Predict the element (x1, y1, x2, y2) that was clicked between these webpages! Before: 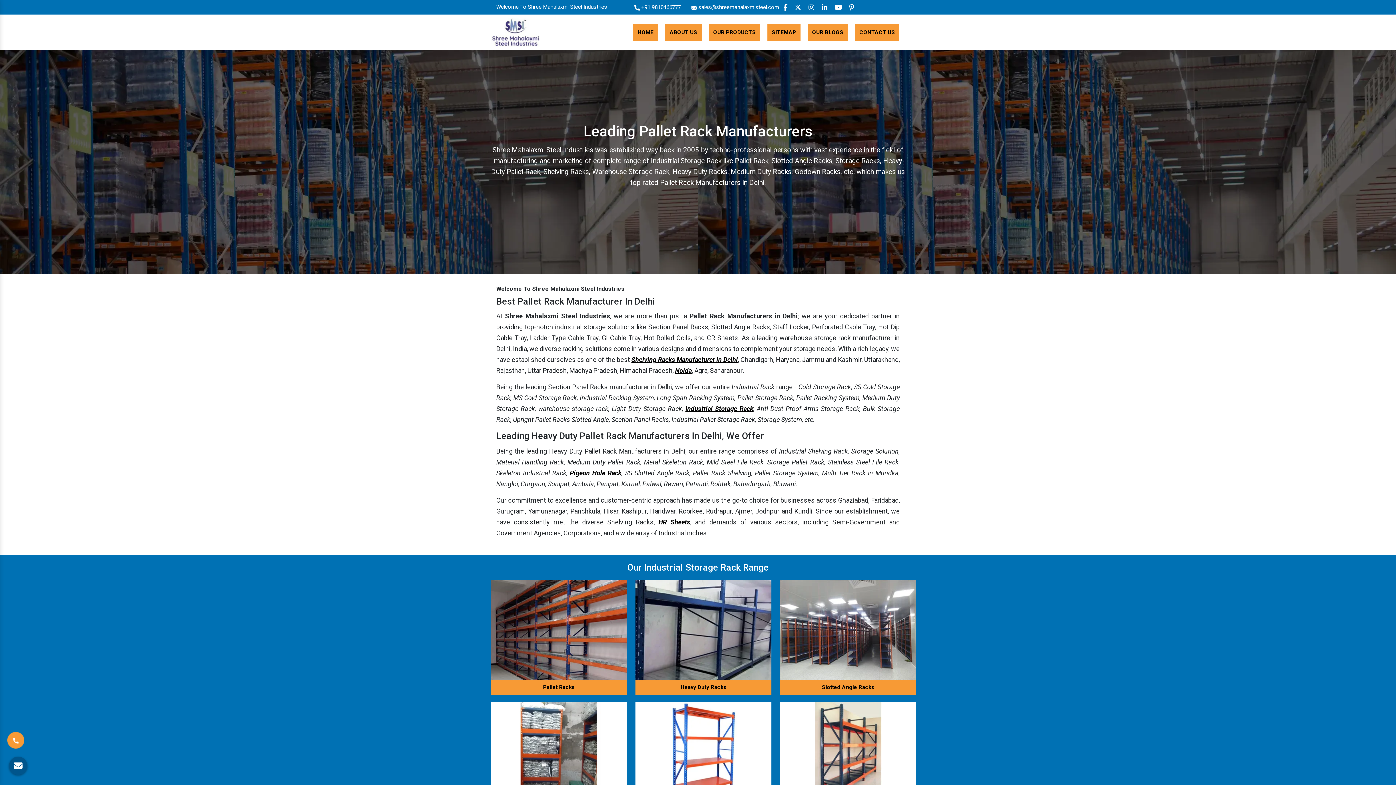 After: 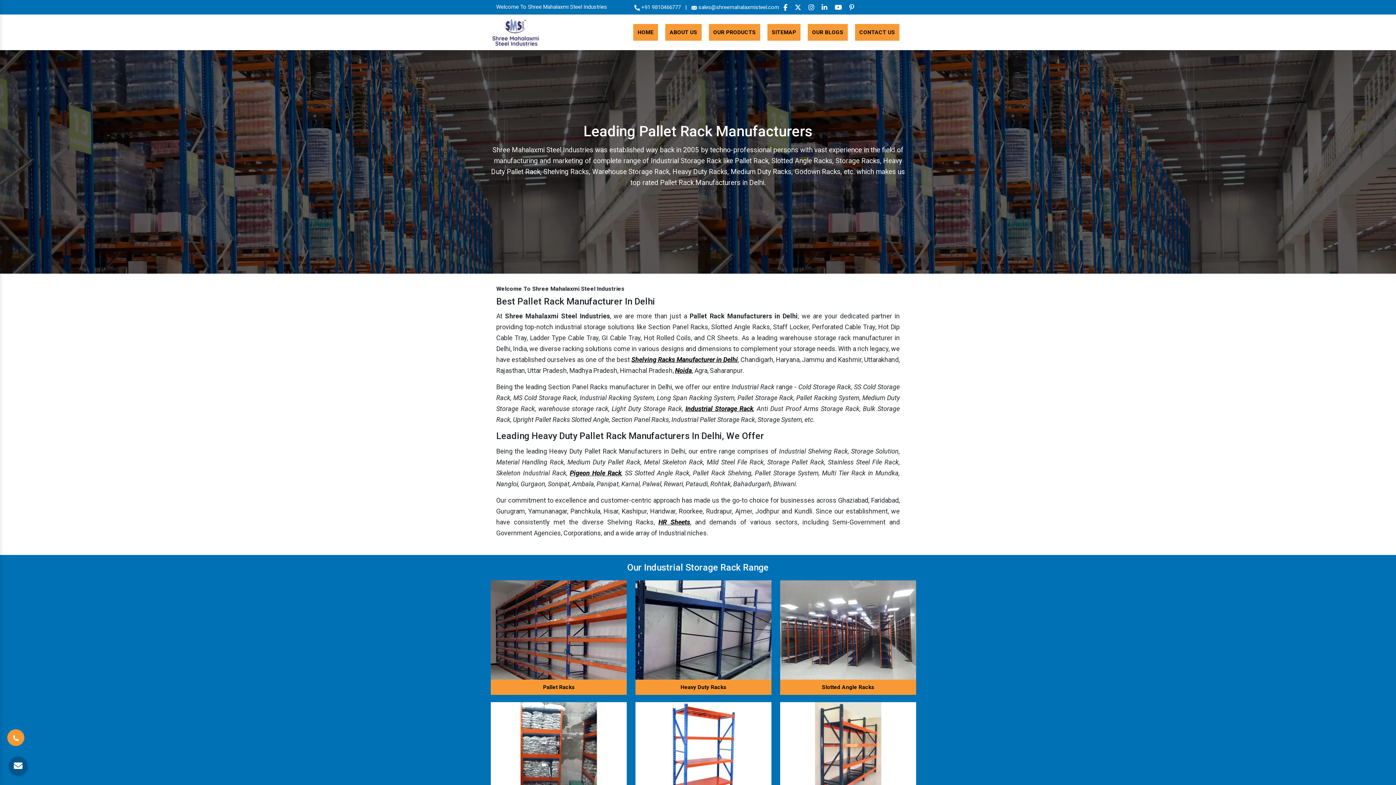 Action: bbox: (490, 28, 540, 35)